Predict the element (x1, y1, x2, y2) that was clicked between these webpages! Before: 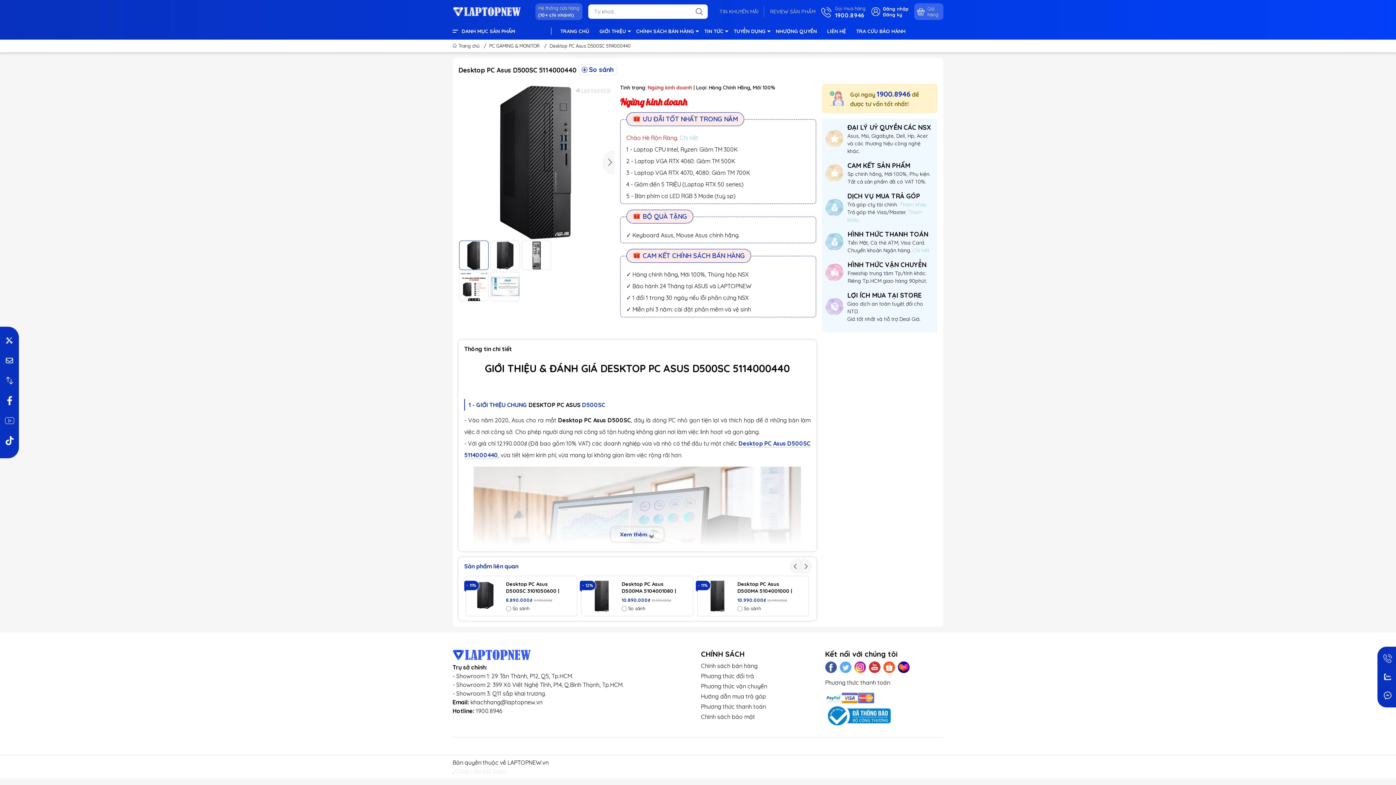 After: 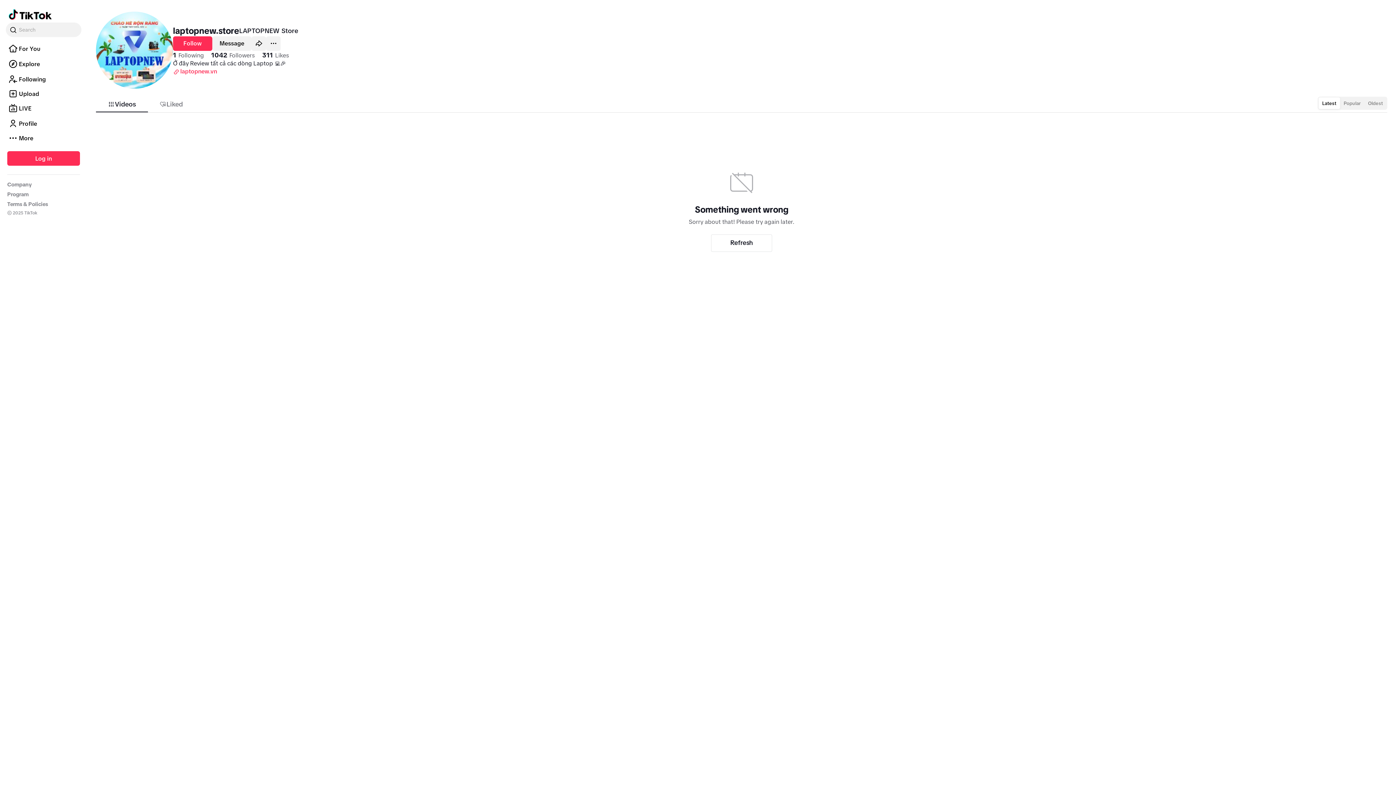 Action: bbox: (2, 434, 16, 447)